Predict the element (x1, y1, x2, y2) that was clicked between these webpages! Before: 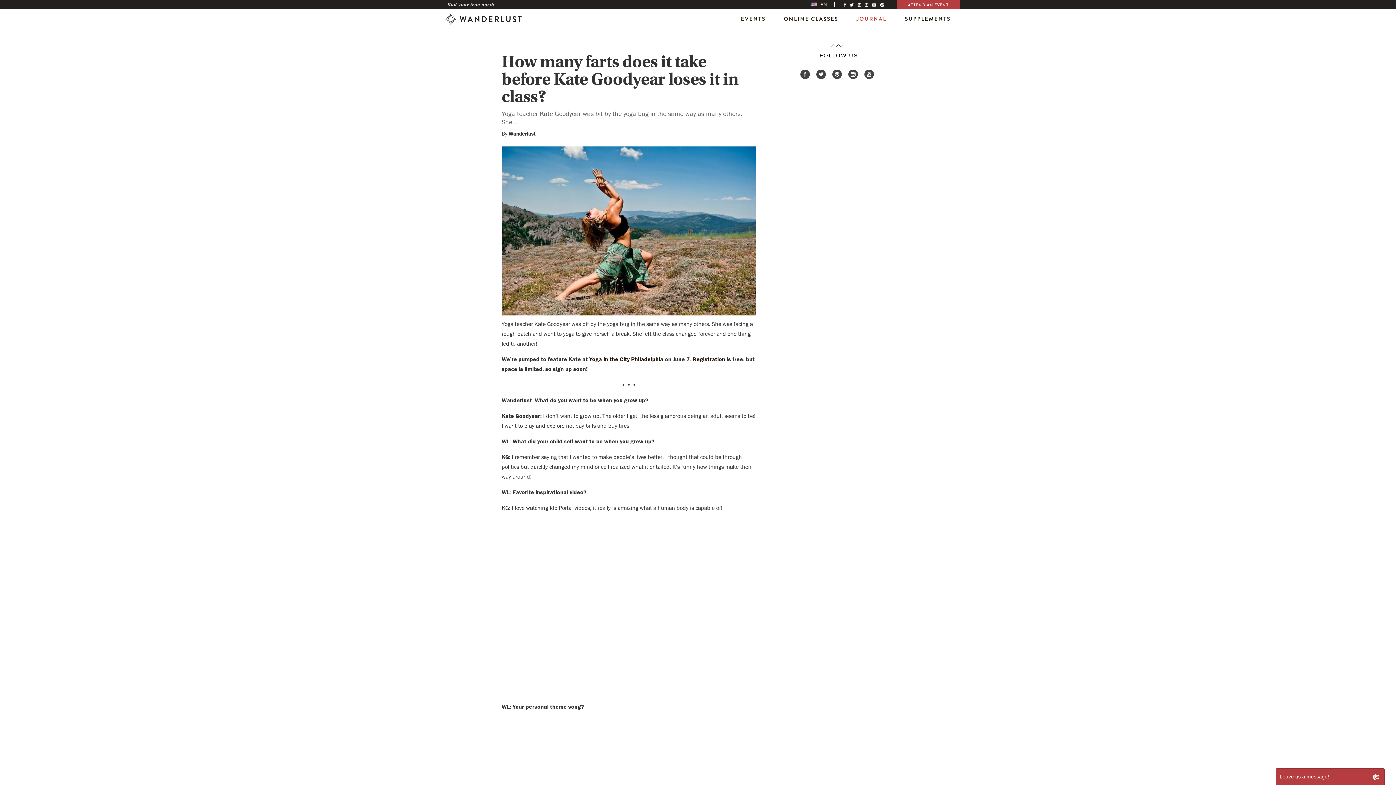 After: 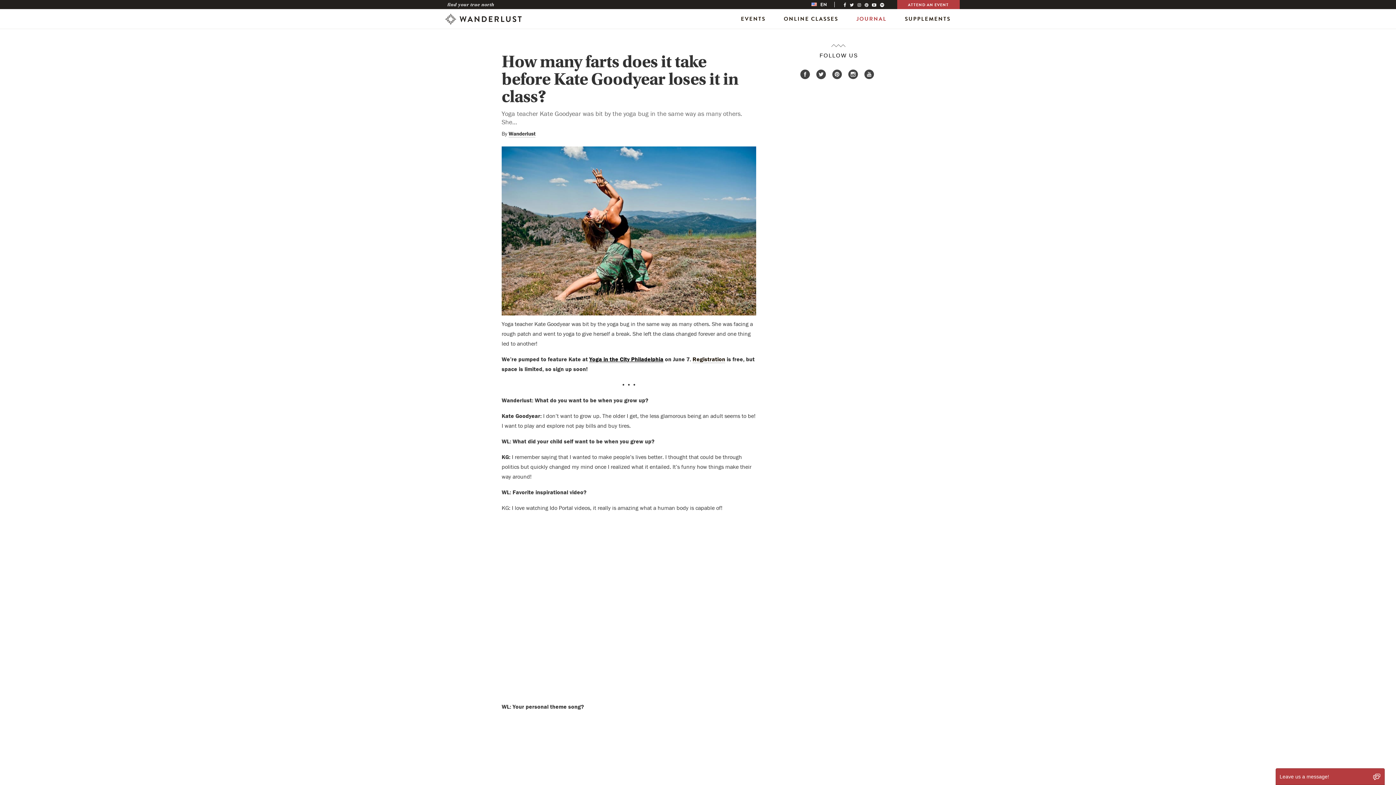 Action: label: Yoga in the City Philadelphia bbox: (589, 355, 663, 363)